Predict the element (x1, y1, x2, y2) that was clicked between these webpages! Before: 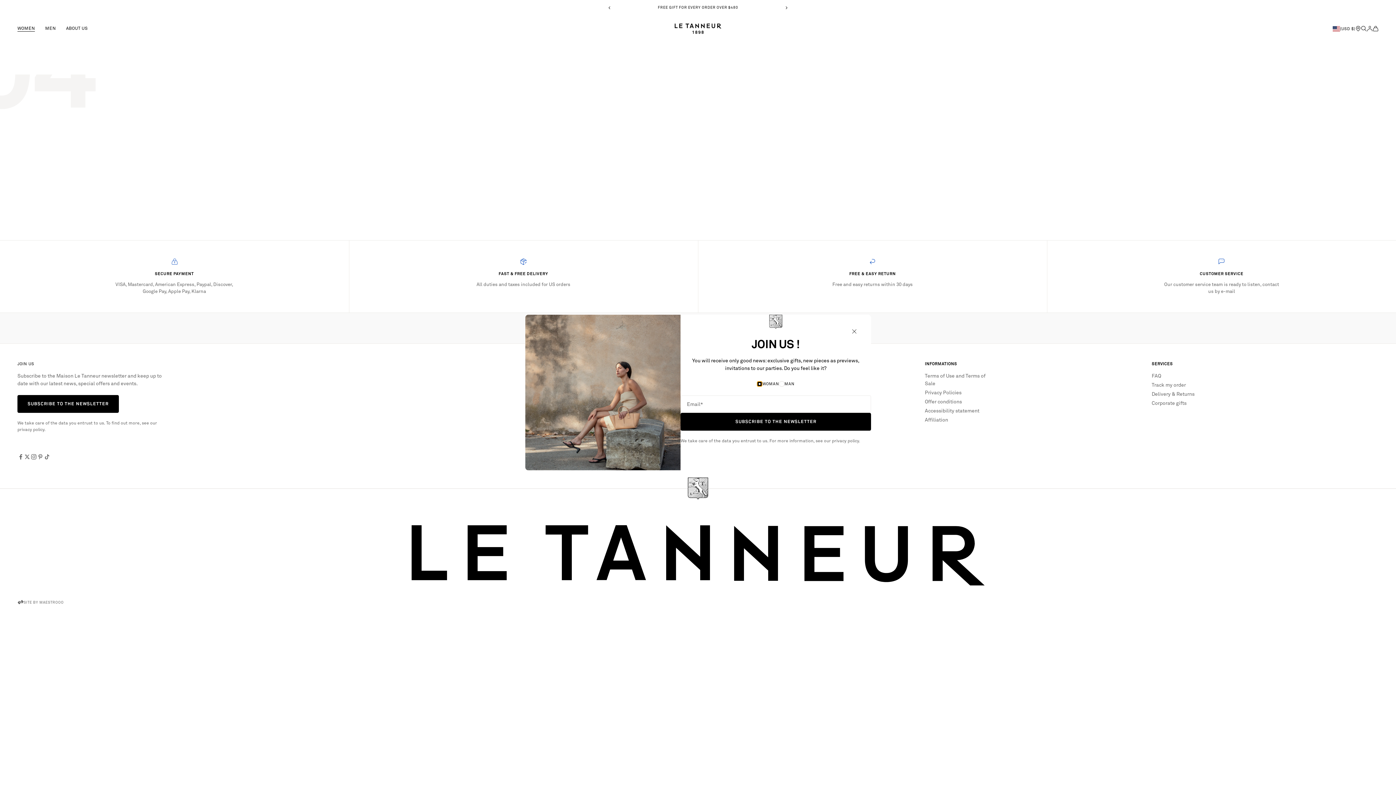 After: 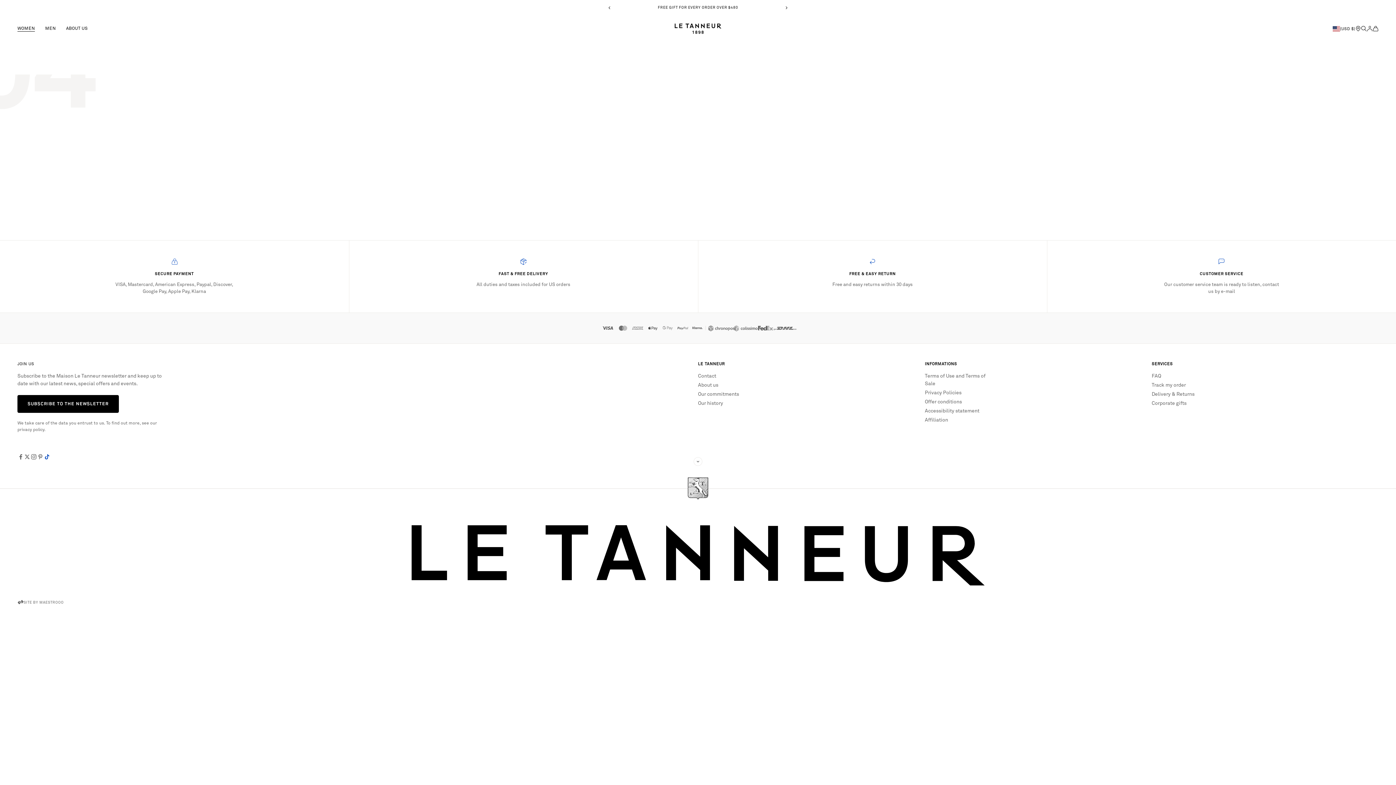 Action: label: Translation missing: en.general.social.follow_on bbox: (43, 453, 50, 460)